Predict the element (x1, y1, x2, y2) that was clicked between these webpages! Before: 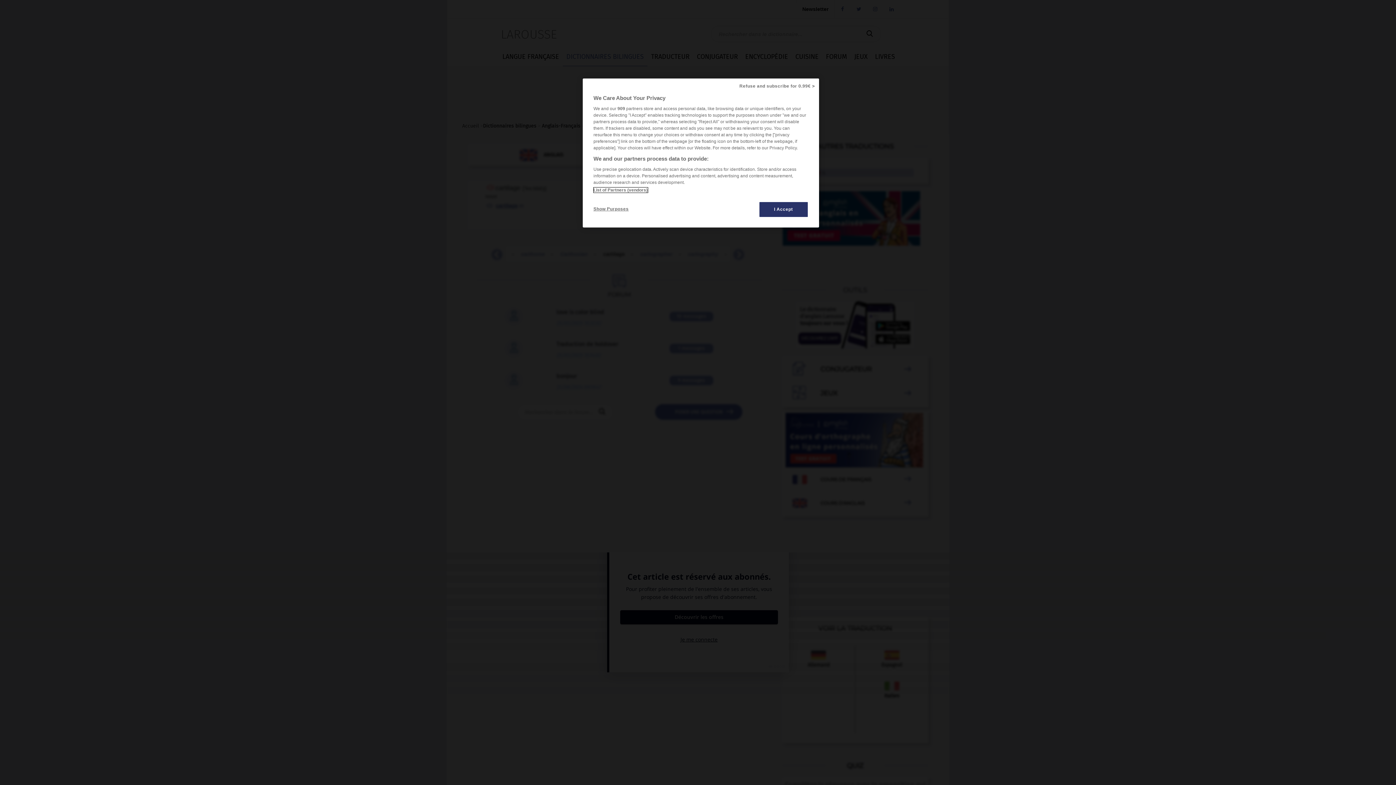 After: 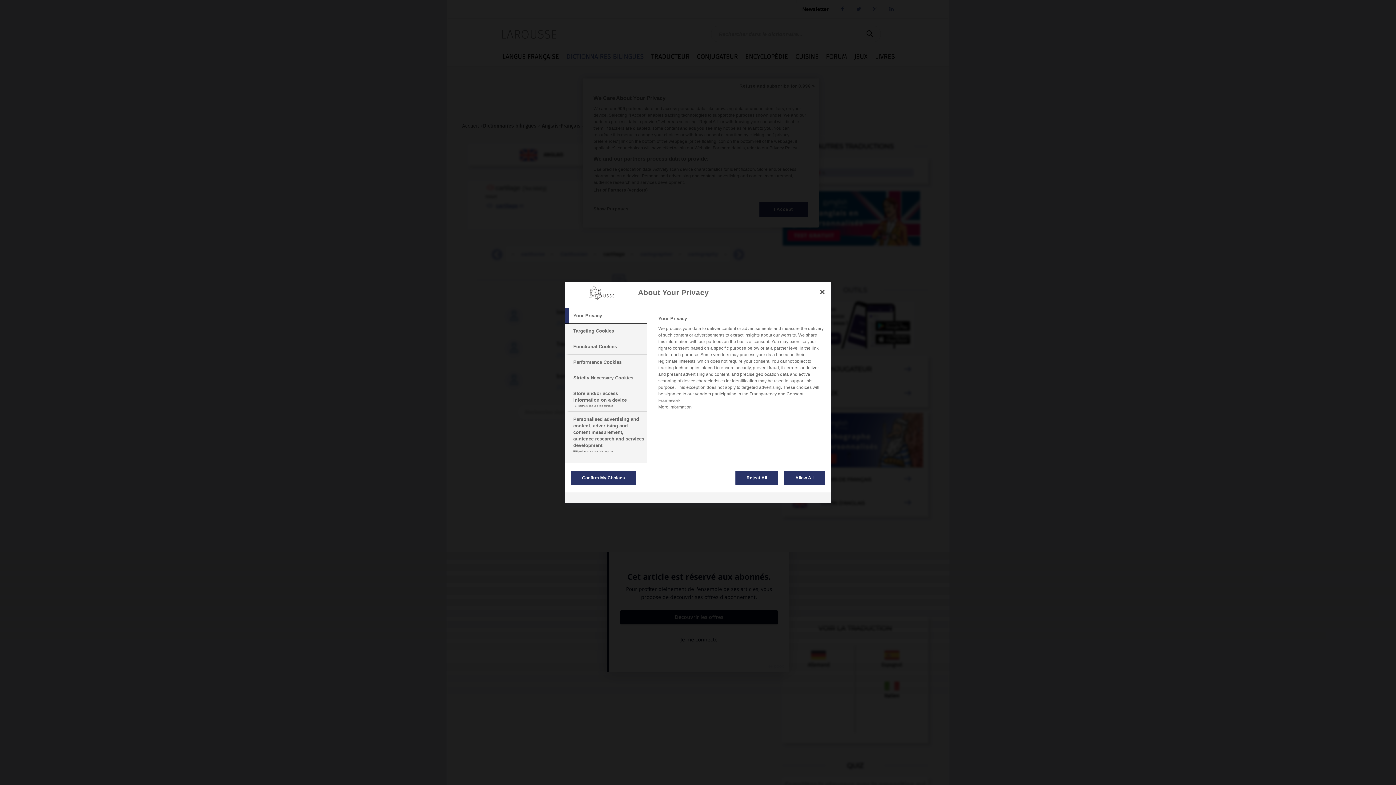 Action: label: Show Purposes bbox: (593, 201, 642, 216)